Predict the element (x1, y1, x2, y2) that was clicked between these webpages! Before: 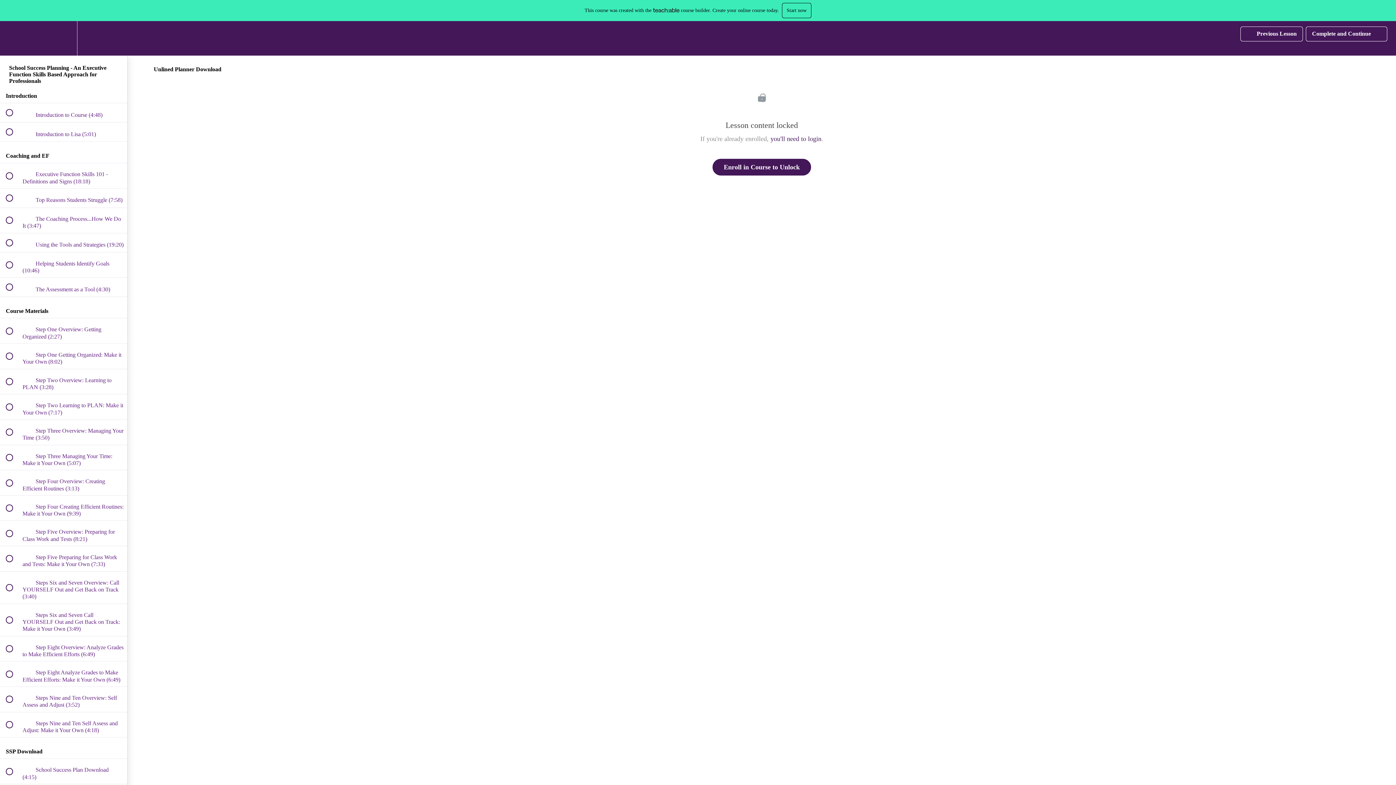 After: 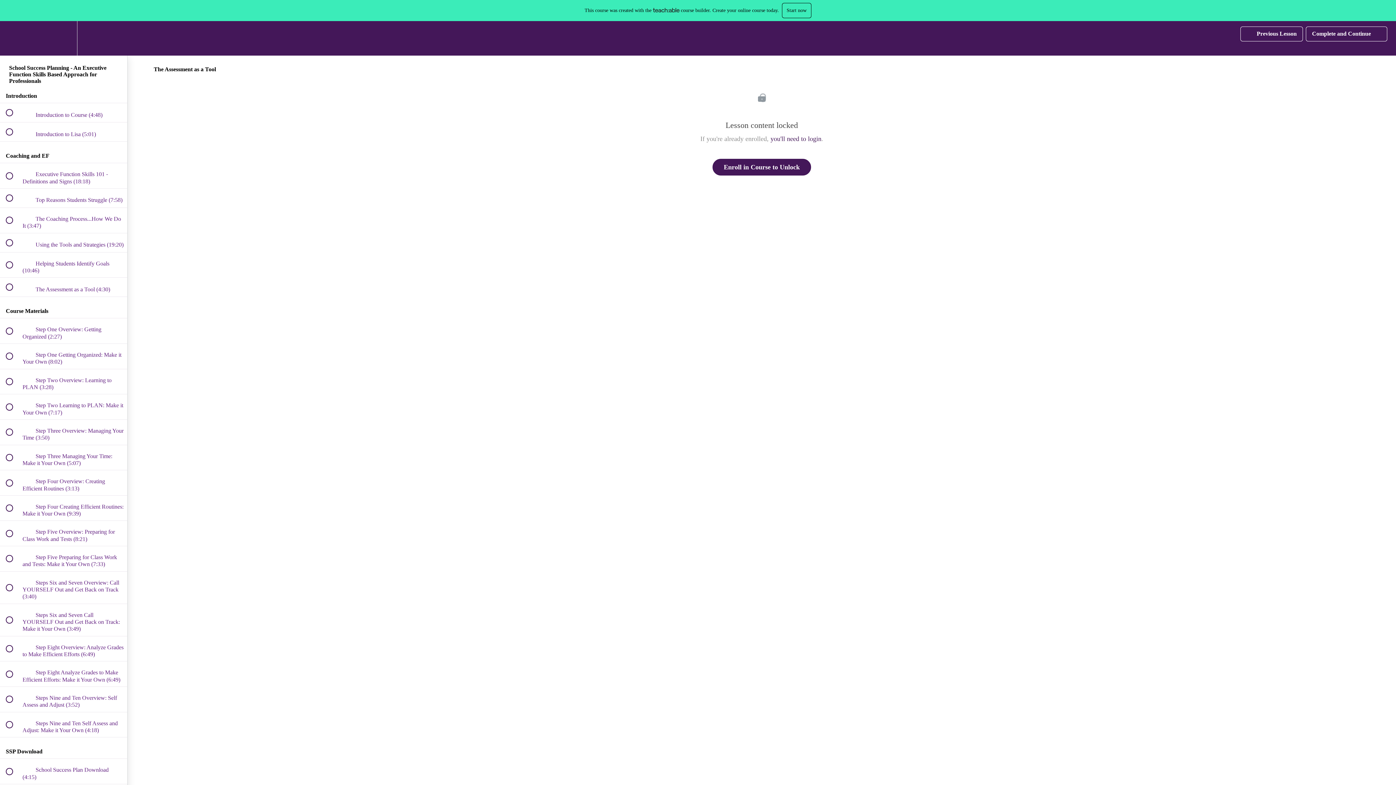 Action: bbox: (0, 277, 127, 296) label:  
 The Assessment as a Tool (4:30)